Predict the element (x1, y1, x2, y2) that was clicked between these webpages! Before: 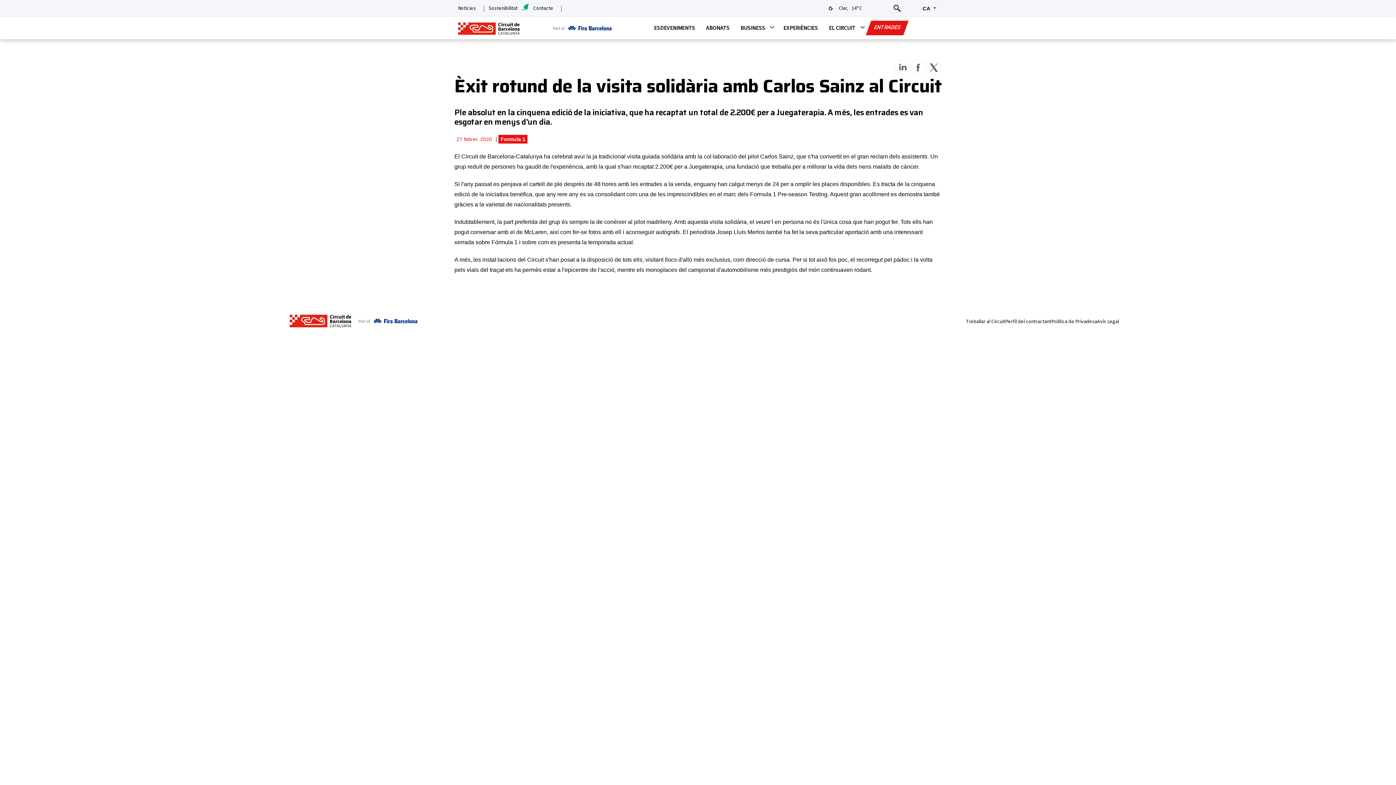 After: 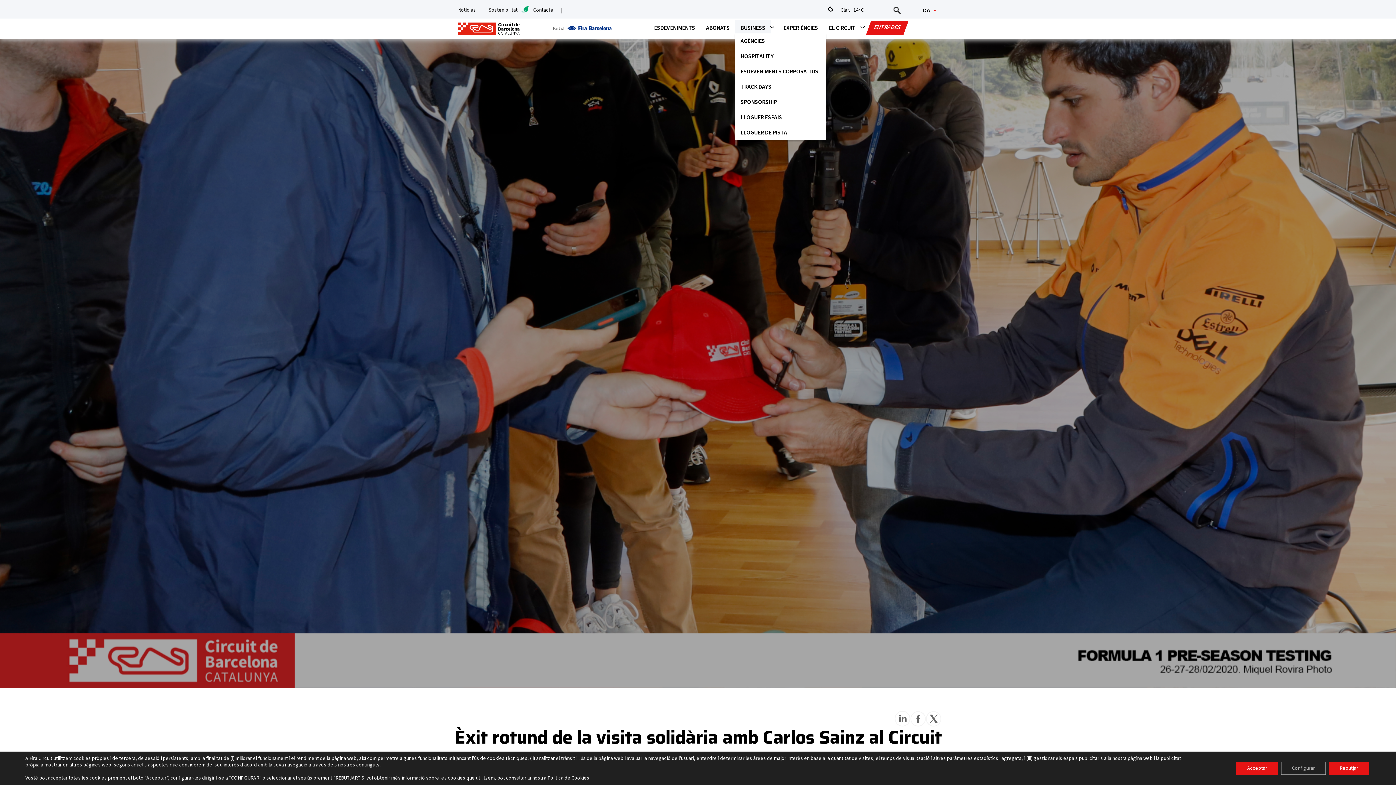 Action: label: BUSINESS bbox: (735, 20, 770, 35)